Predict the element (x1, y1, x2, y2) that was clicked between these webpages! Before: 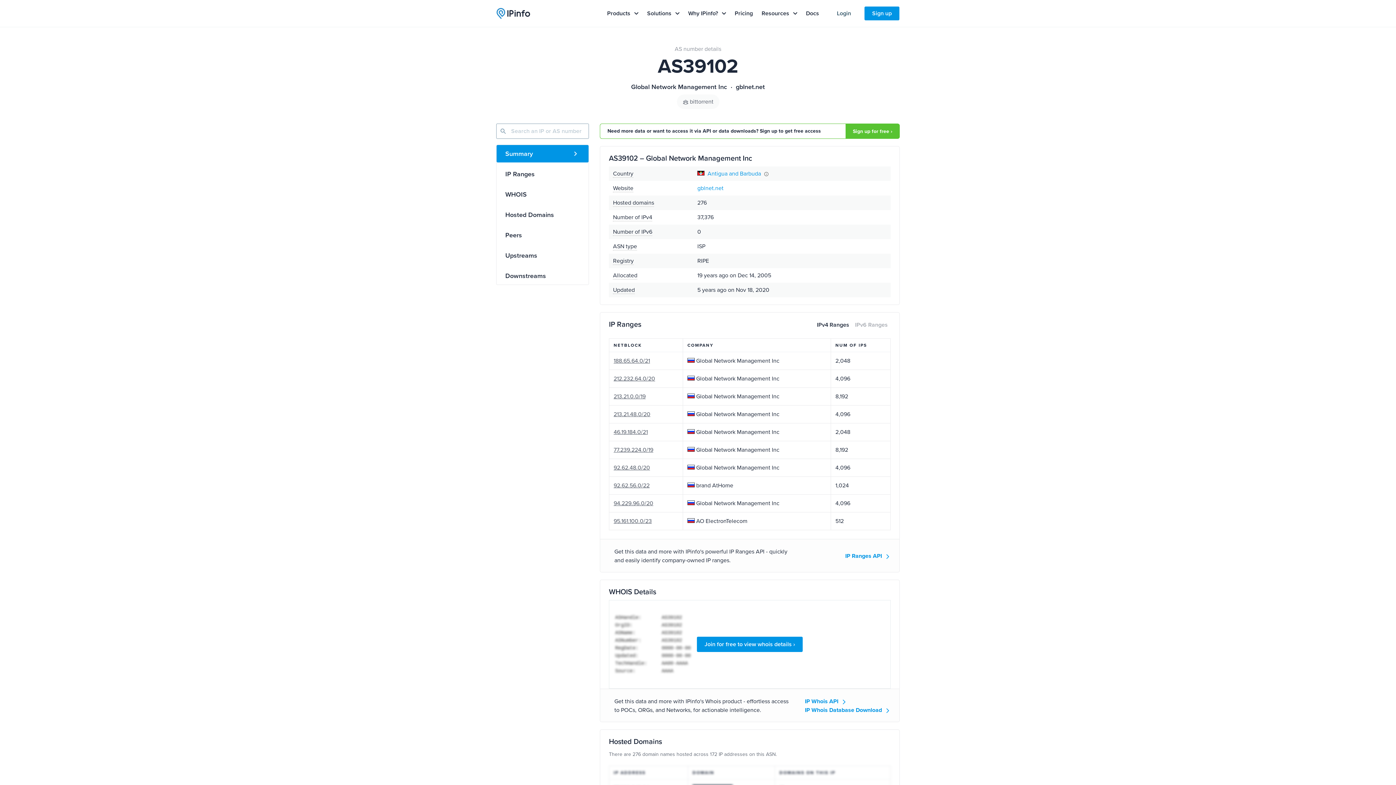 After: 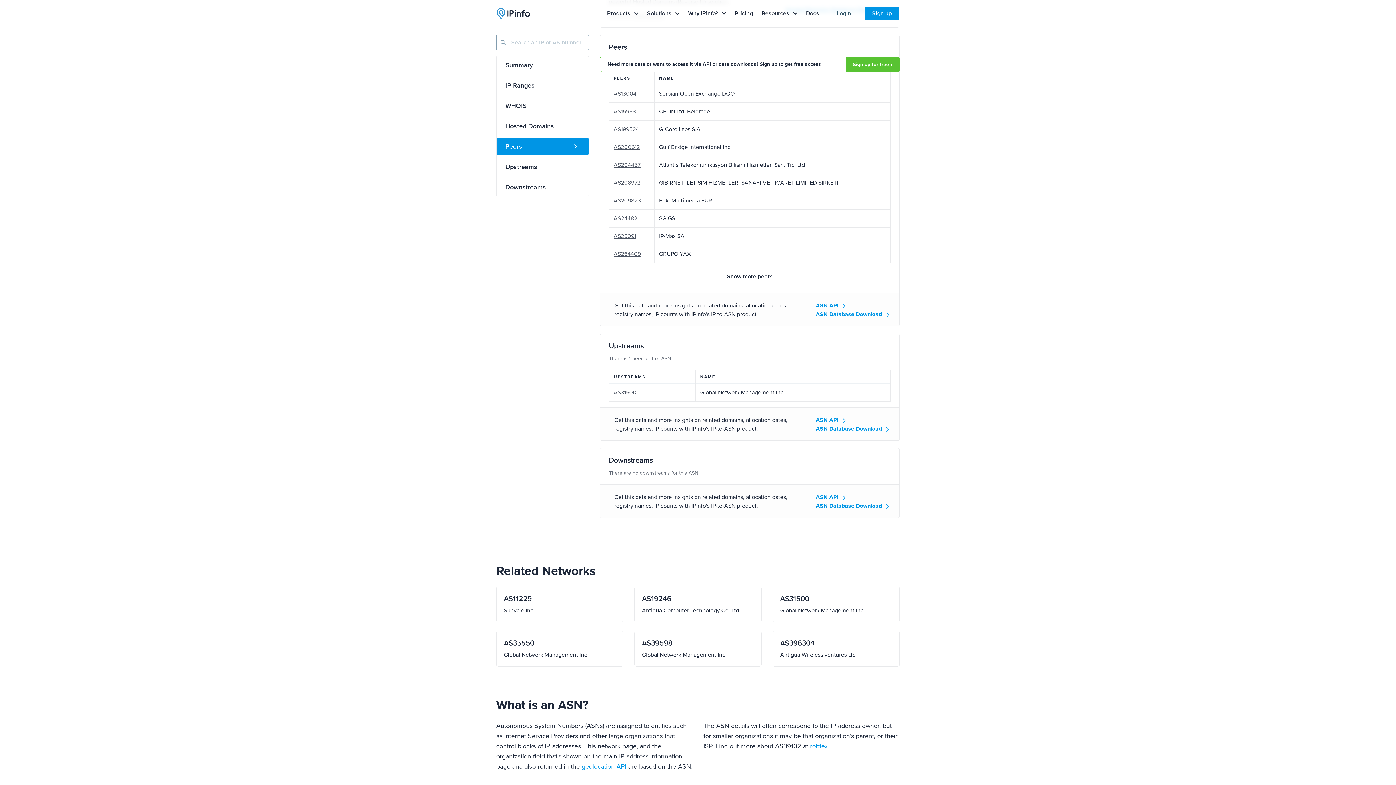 Action: label: Peers bbox: (496, 226, 588, 244)